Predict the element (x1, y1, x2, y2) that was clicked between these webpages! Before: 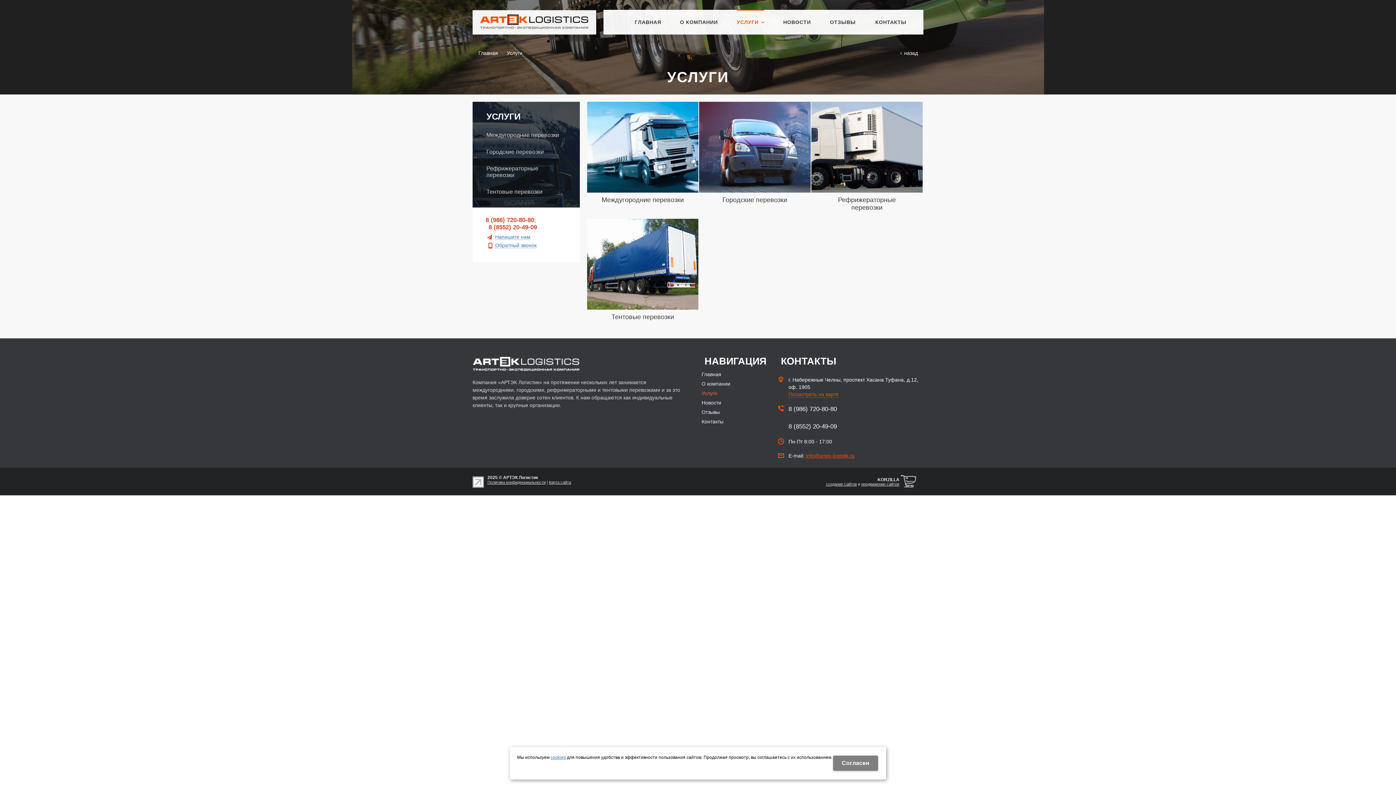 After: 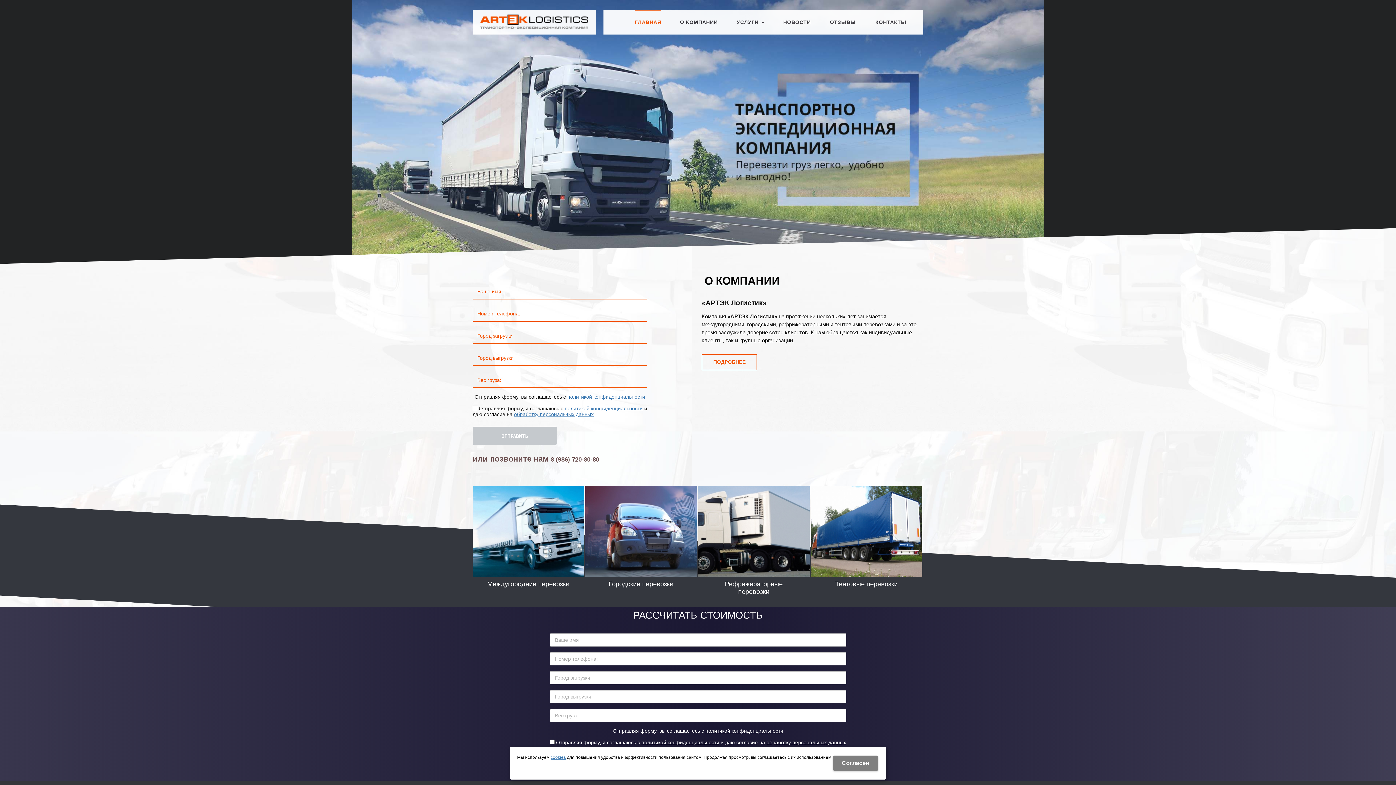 Action: bbox: (625, 9, 670, 34) label: ГЛАВНАЯ